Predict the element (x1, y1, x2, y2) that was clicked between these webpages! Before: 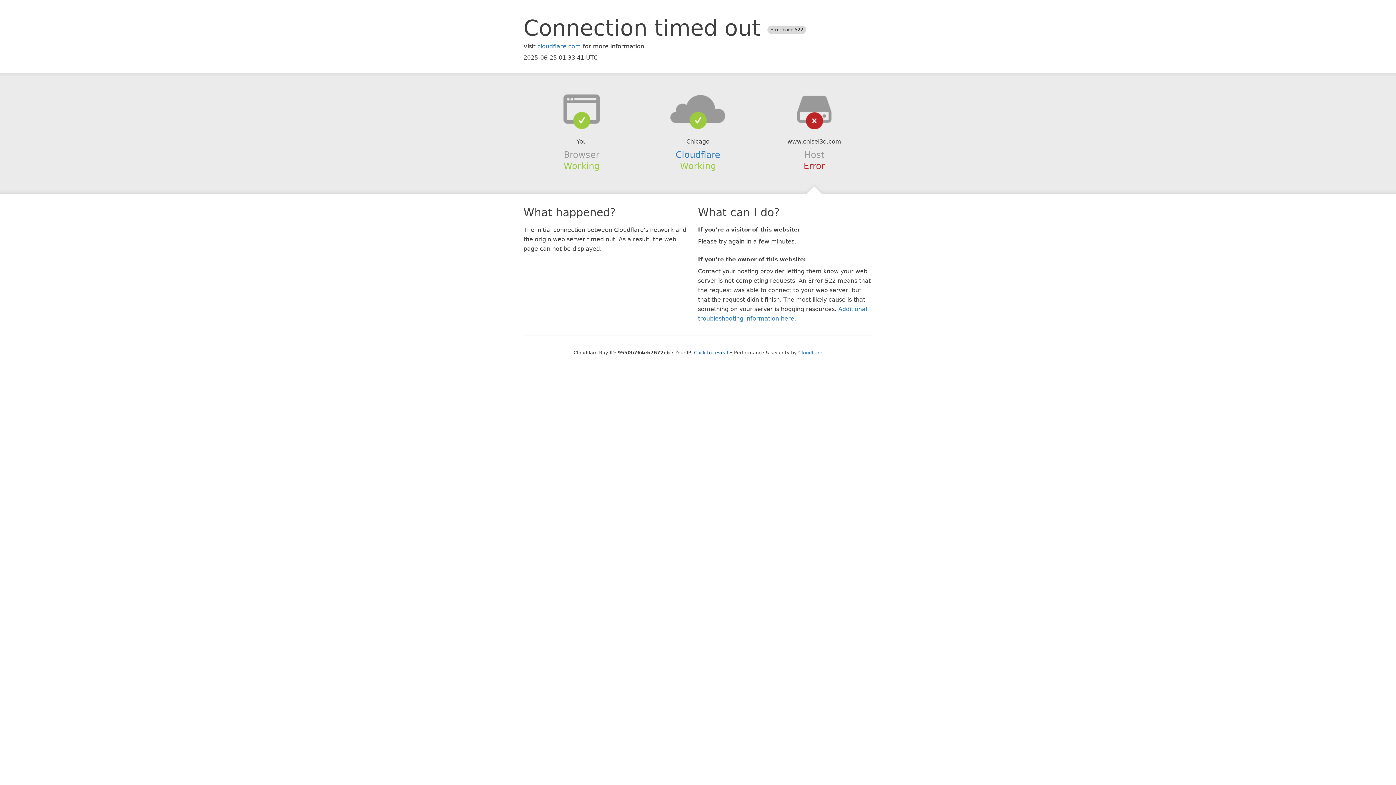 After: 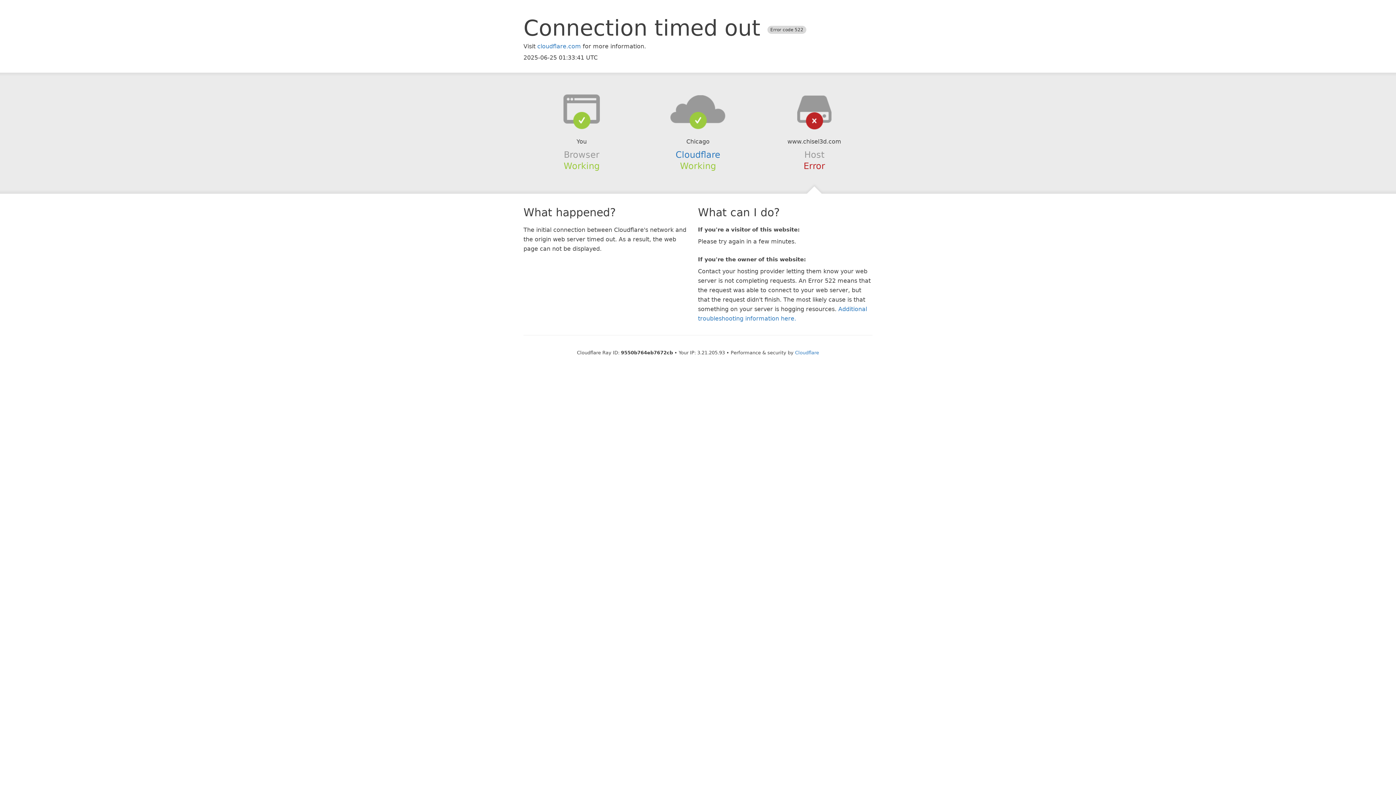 Action: label: Click to reveal bbox: (694, 350, 728, 355)